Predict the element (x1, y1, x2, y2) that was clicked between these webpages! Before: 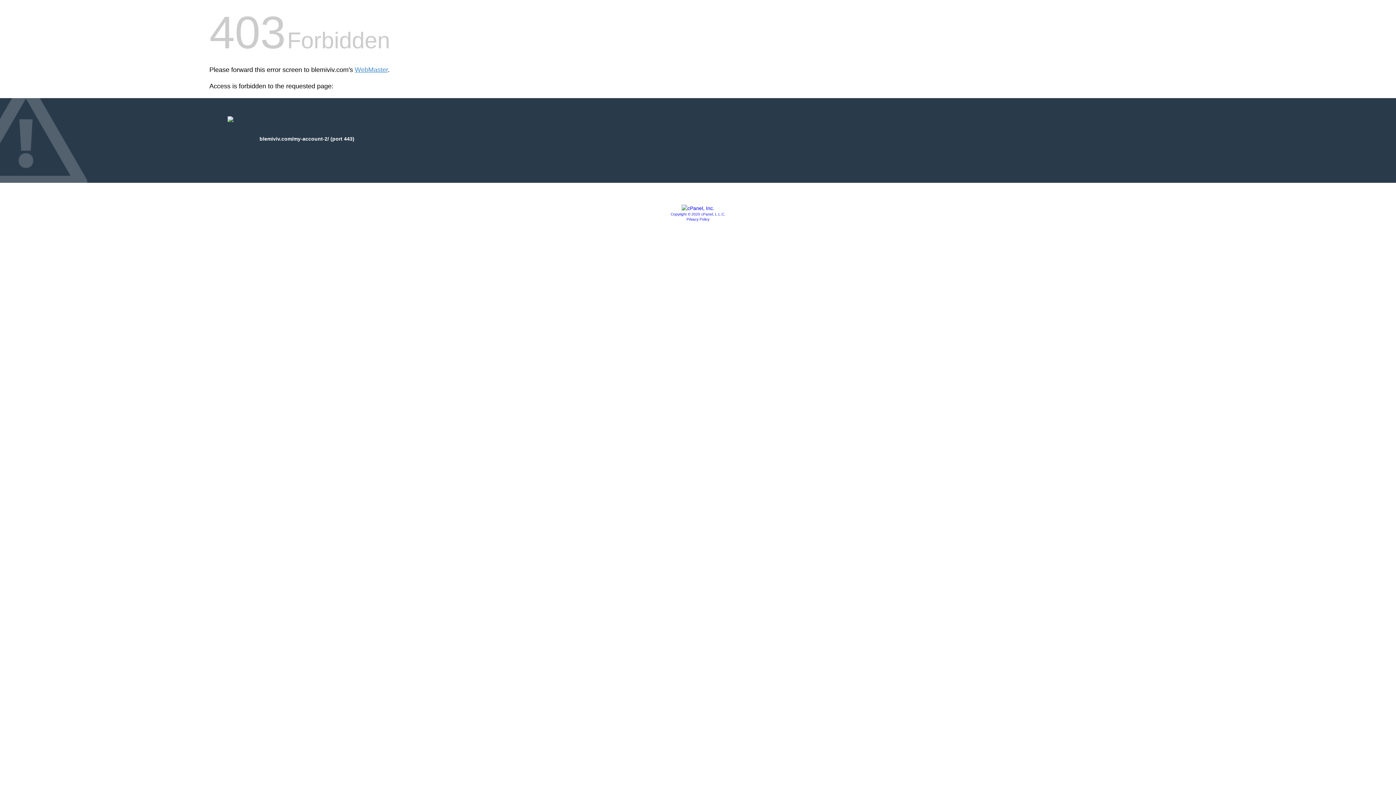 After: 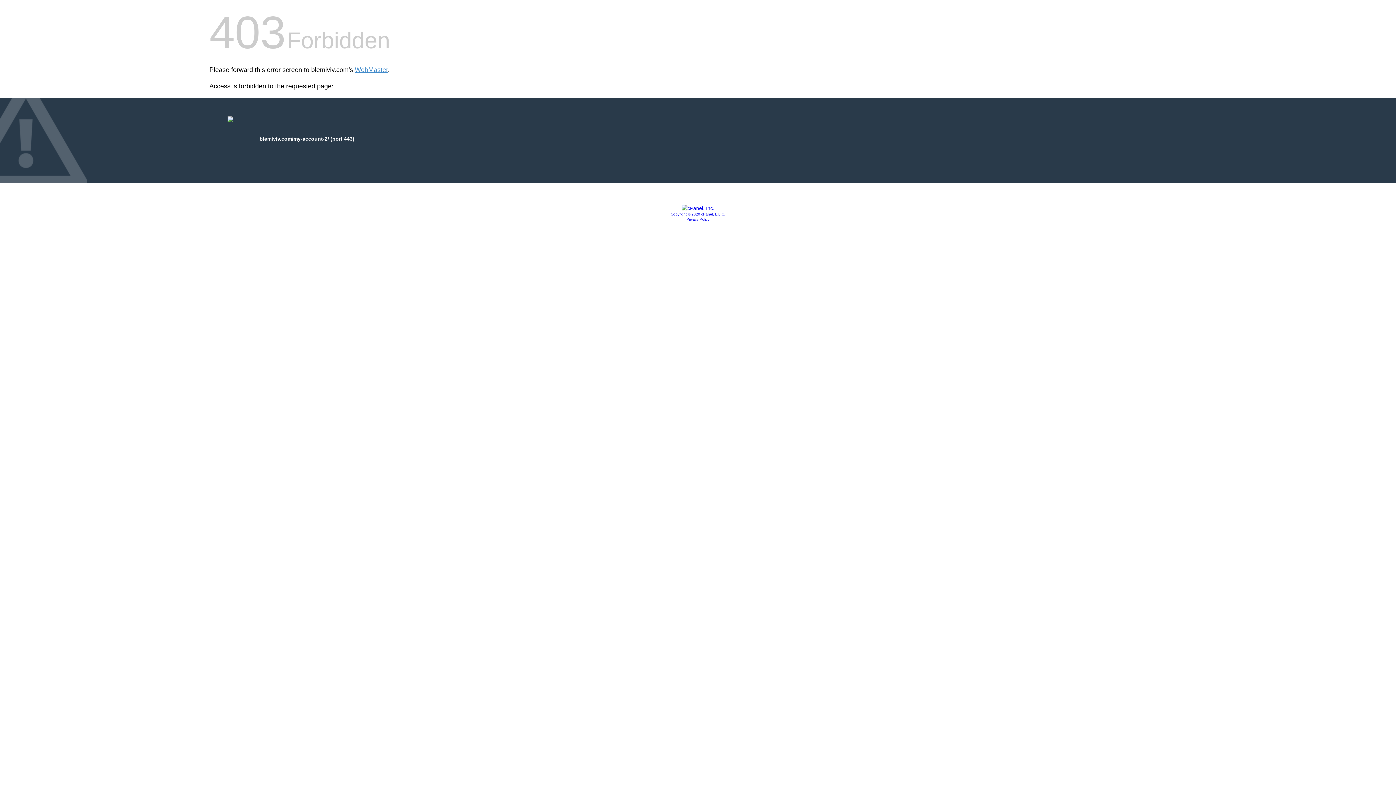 Action: bbox: (681, 205, 714, 211)